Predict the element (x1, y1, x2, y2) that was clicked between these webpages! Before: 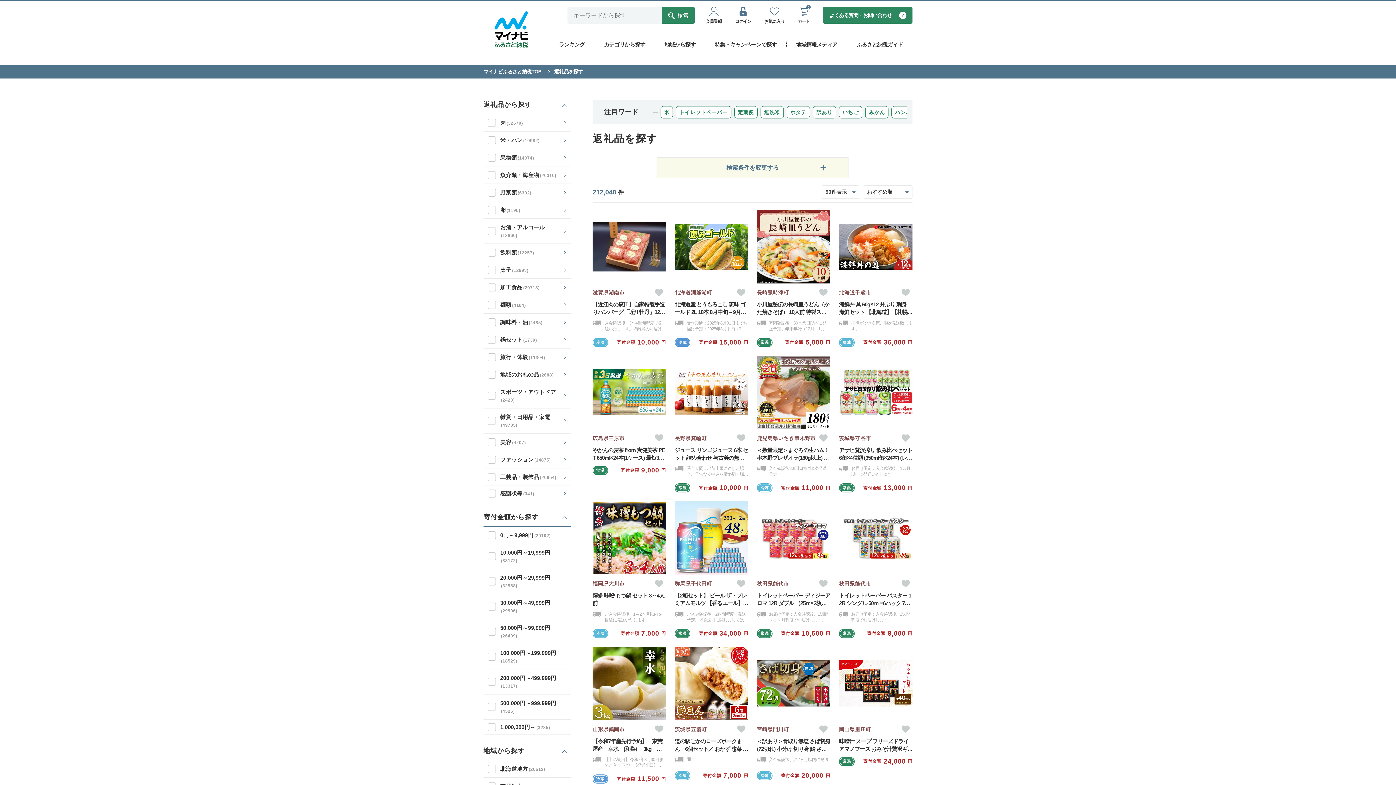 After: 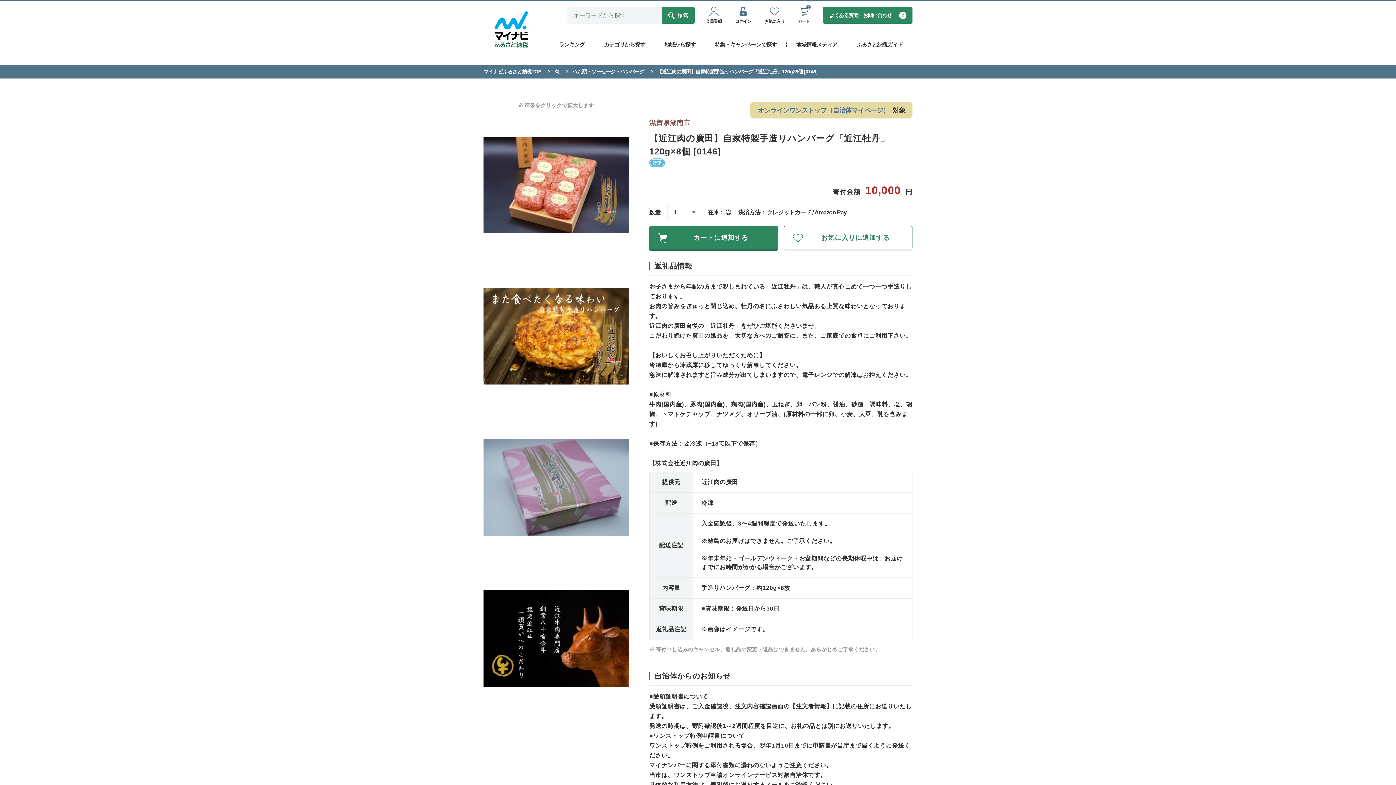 Action: label: 滋賀県湖南市

【近江肉の廣田】自家特製手造りハンバーグ「近江牡丹」120g×8個 [0146]

入金確認後、3〜4週間程度で発送いたします。※離島のお届けはできません。ご了承ください。※年末年始・ゴールデンウィーク・お盆期間などの長期休暇中は、お届けまでにお時間がかかる場合がございます。

冷凍

寄付金額
10,000
円 bbox: (592, 210, 666, 347)